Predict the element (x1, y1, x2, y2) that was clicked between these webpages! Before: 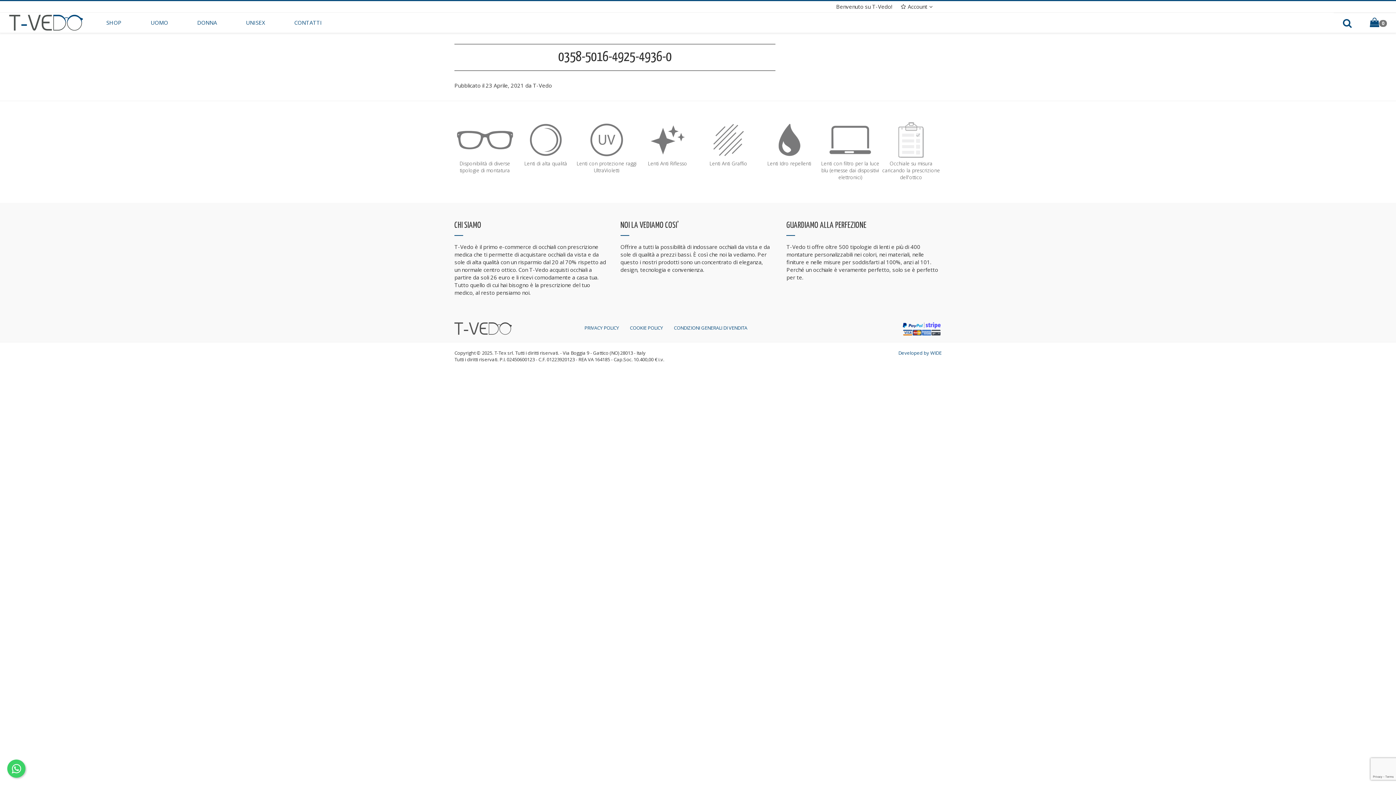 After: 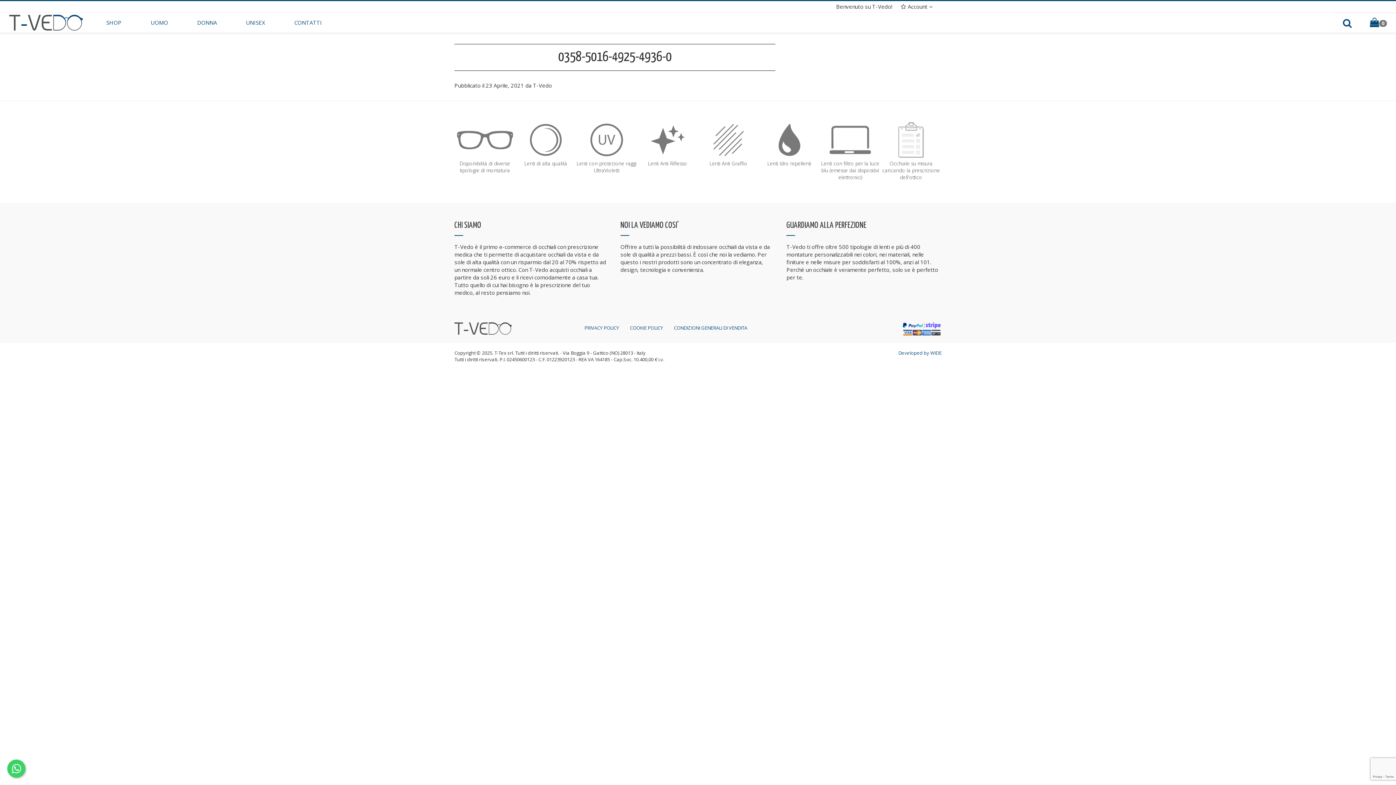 Action: label: Developed by WIDE bbox: (898, 349, 941, 356)